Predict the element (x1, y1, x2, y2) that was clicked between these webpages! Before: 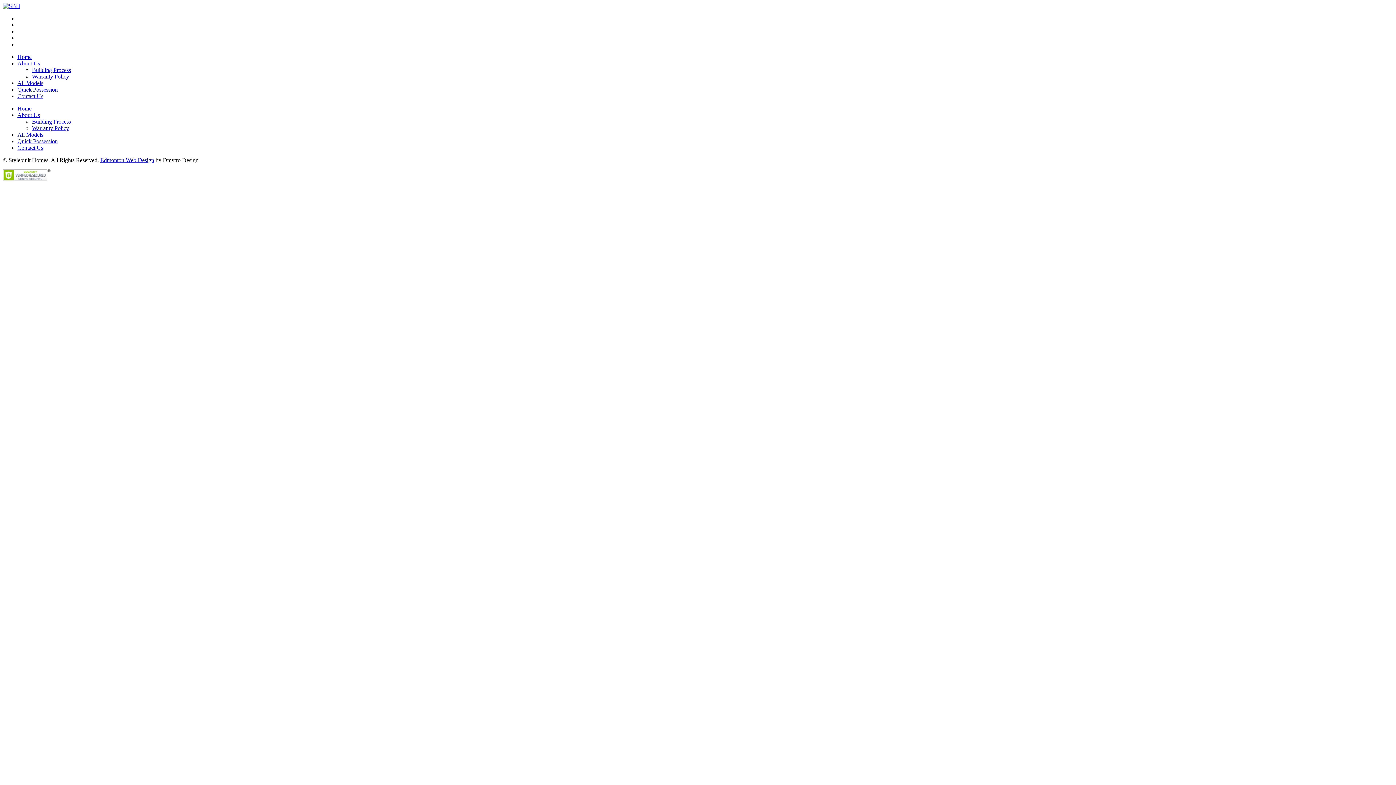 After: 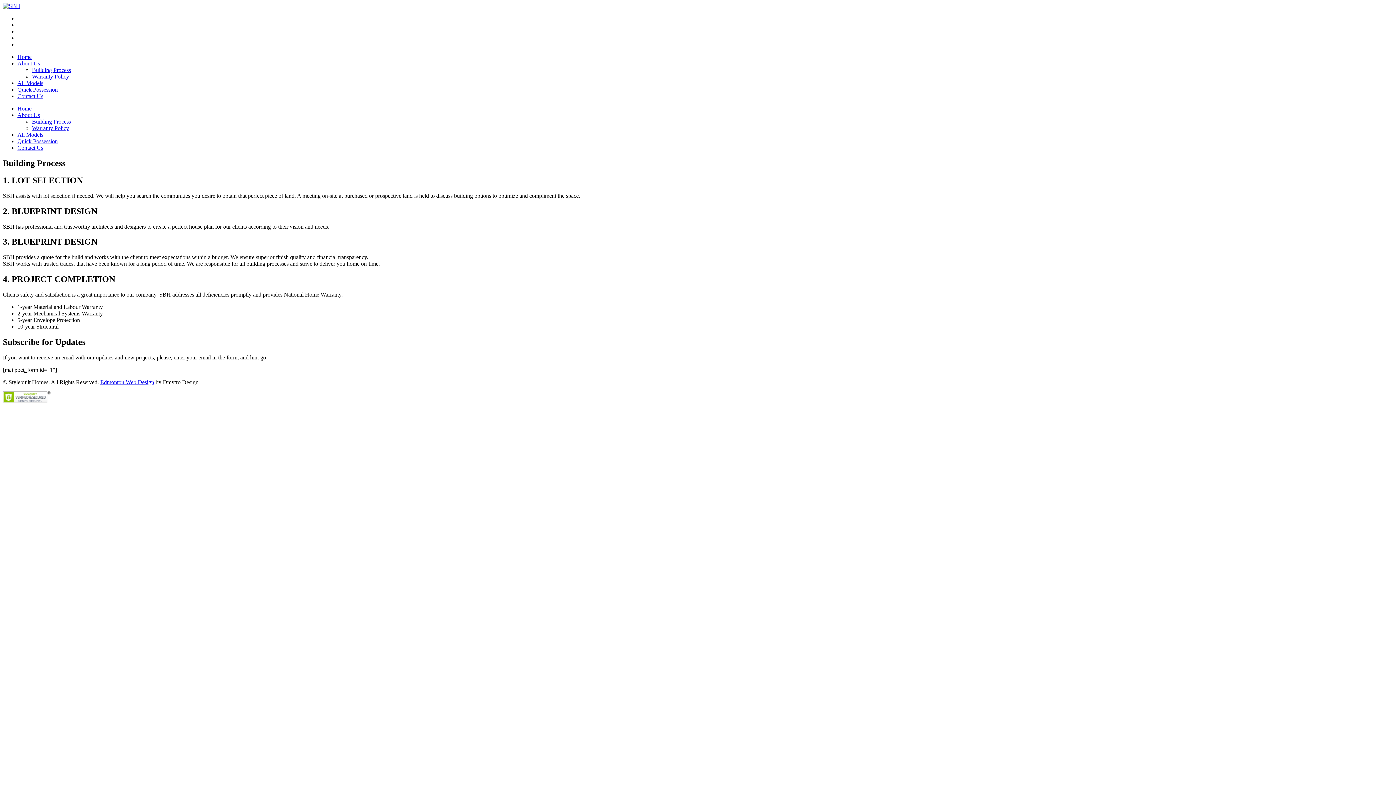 Action: label: Building Process bbox: (32, 66, 70, 73)